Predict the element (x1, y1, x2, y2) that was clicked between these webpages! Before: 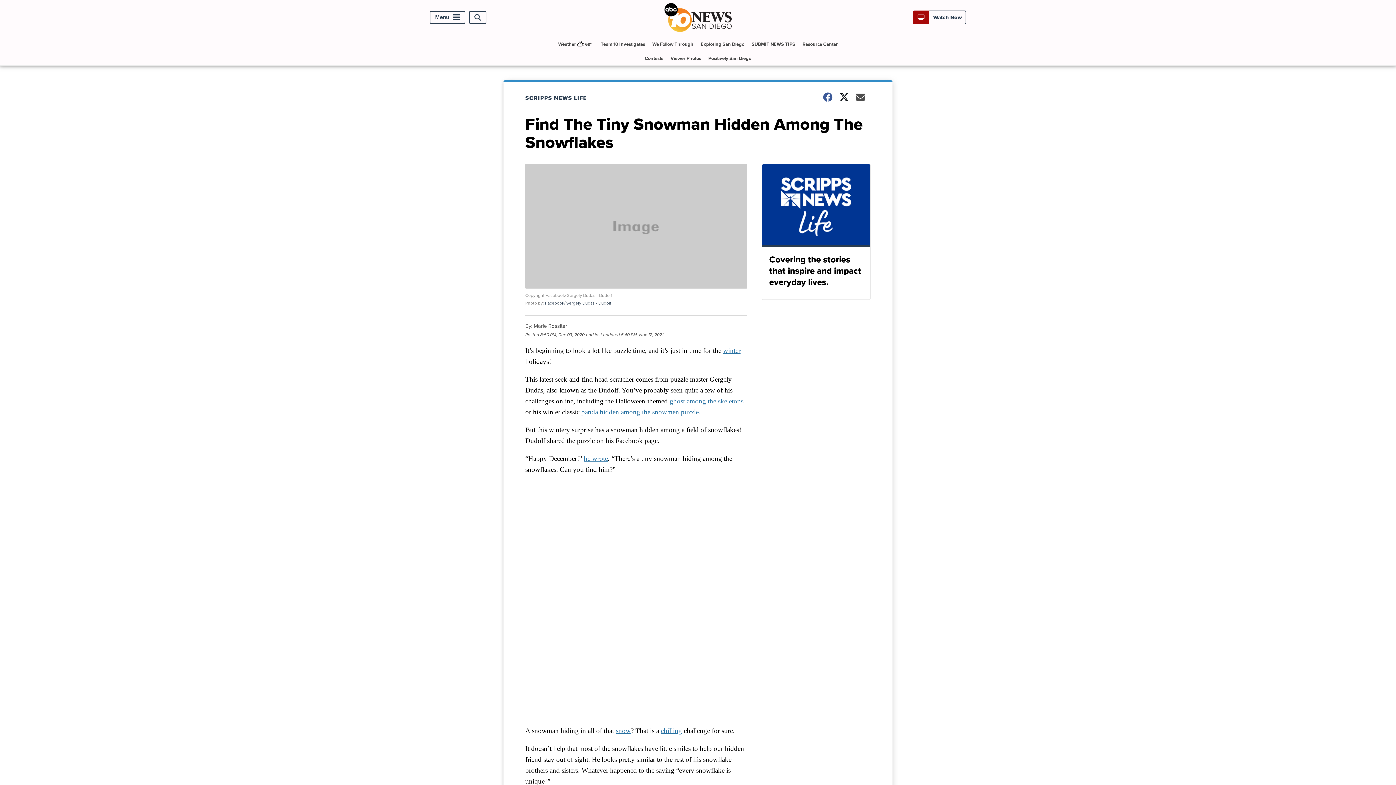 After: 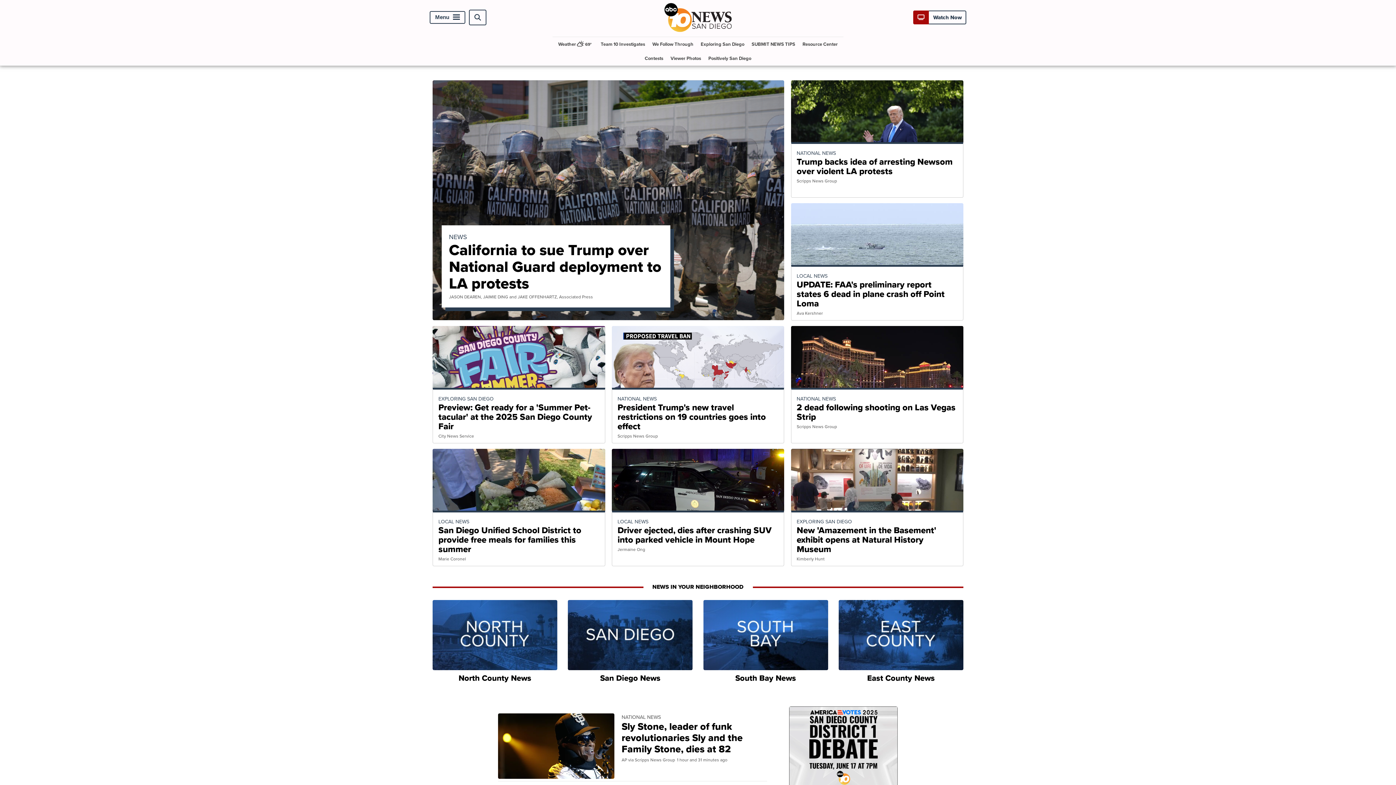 Action: bbox: (663, 25, 732, 34)